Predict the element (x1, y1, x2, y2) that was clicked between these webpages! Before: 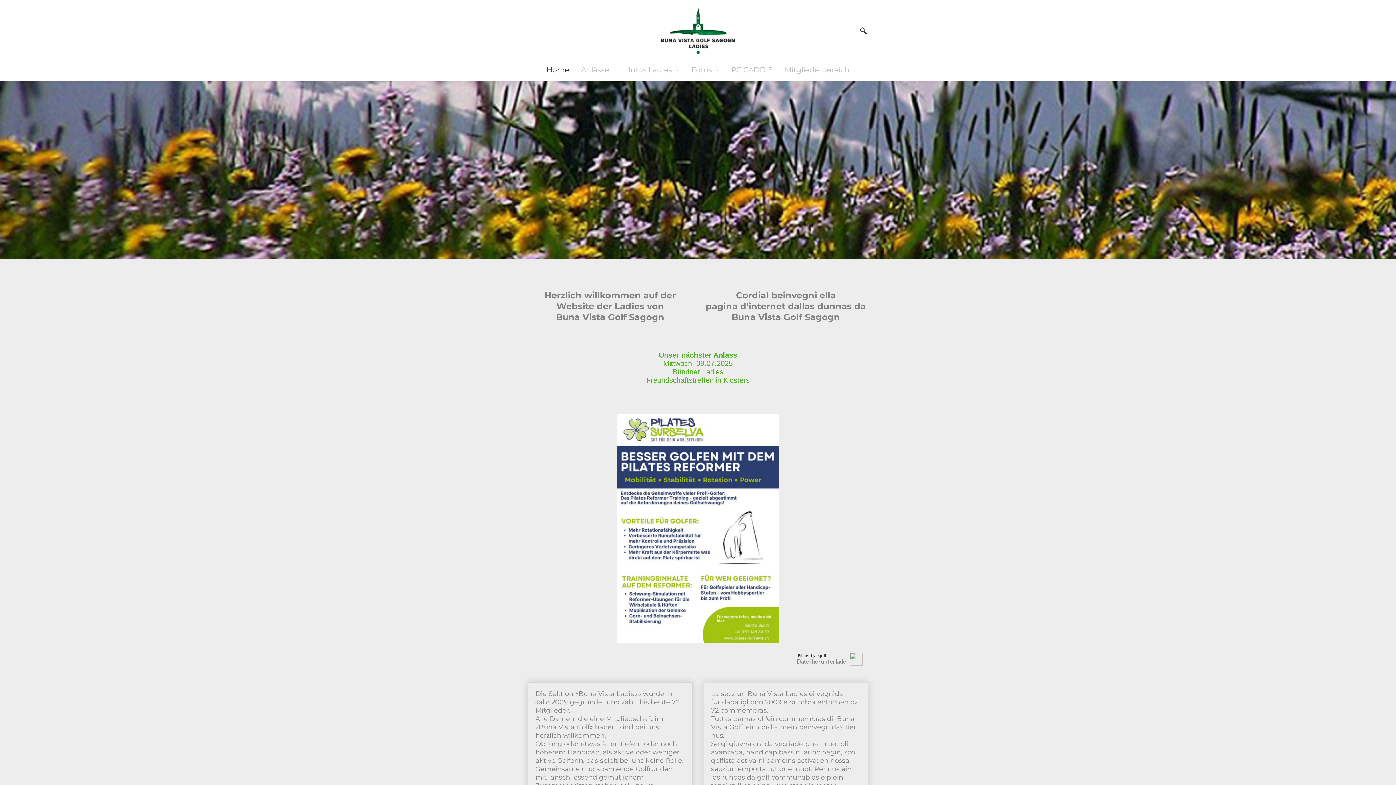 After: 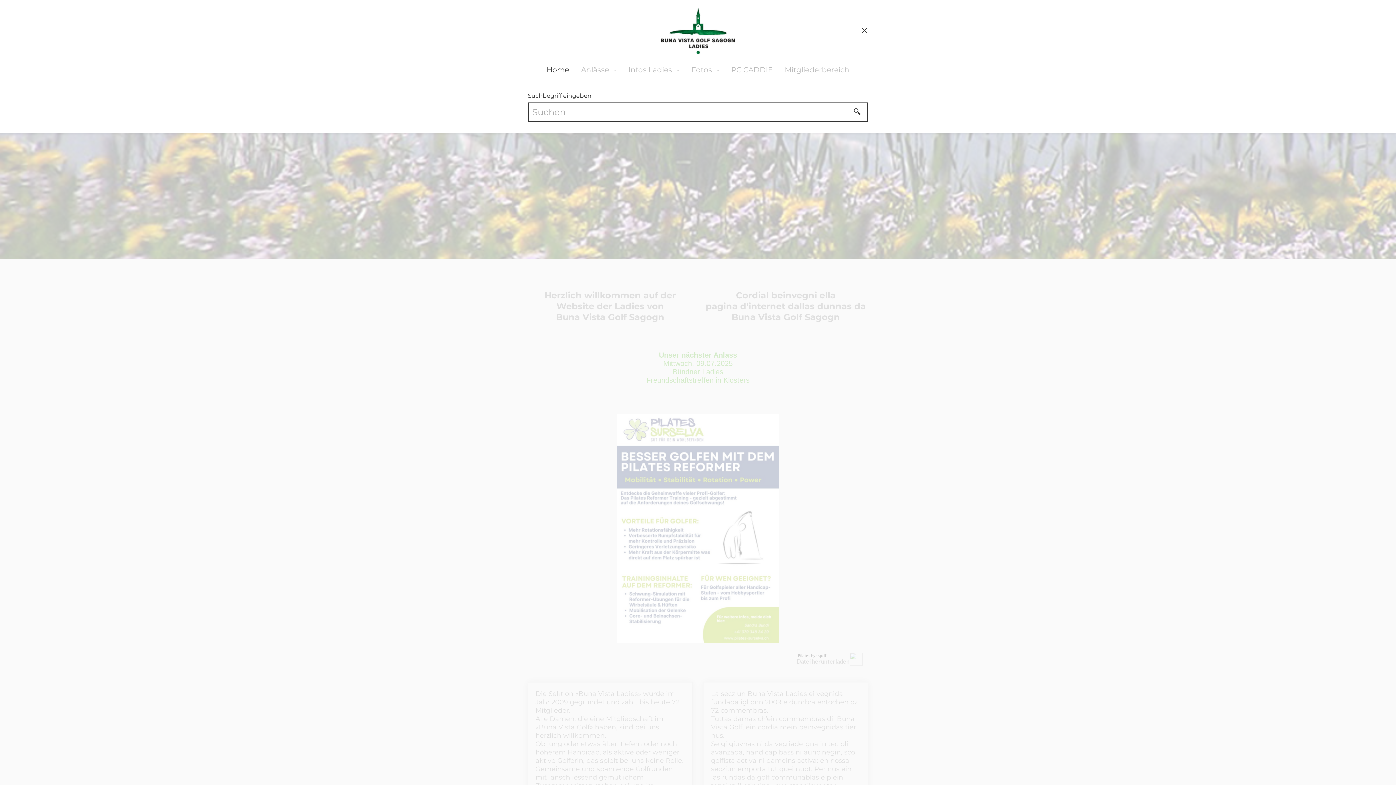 Action: bbox: (860, 27, 867, 34)